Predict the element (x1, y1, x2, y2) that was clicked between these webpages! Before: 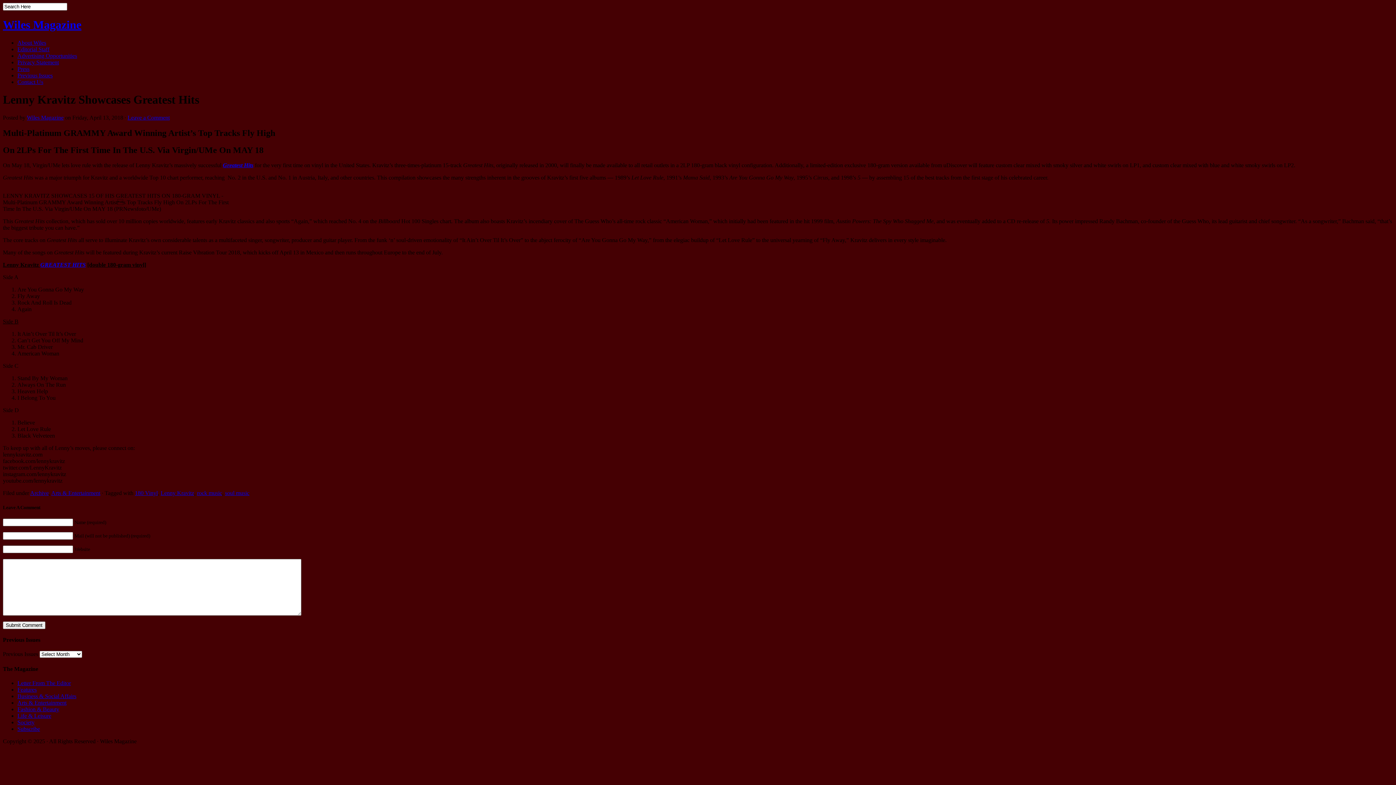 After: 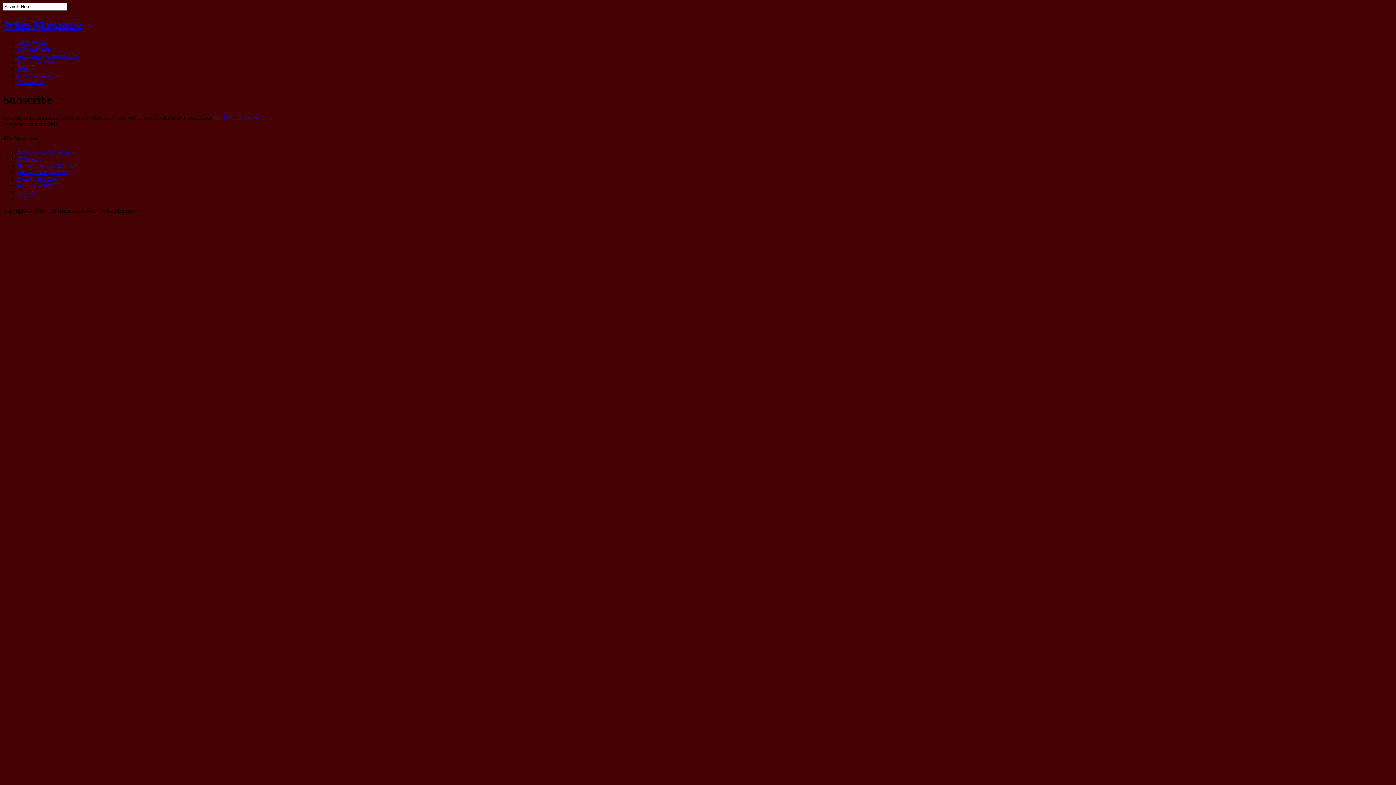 Action: label: Subscribe bbox: (17, 726, 40, 732)